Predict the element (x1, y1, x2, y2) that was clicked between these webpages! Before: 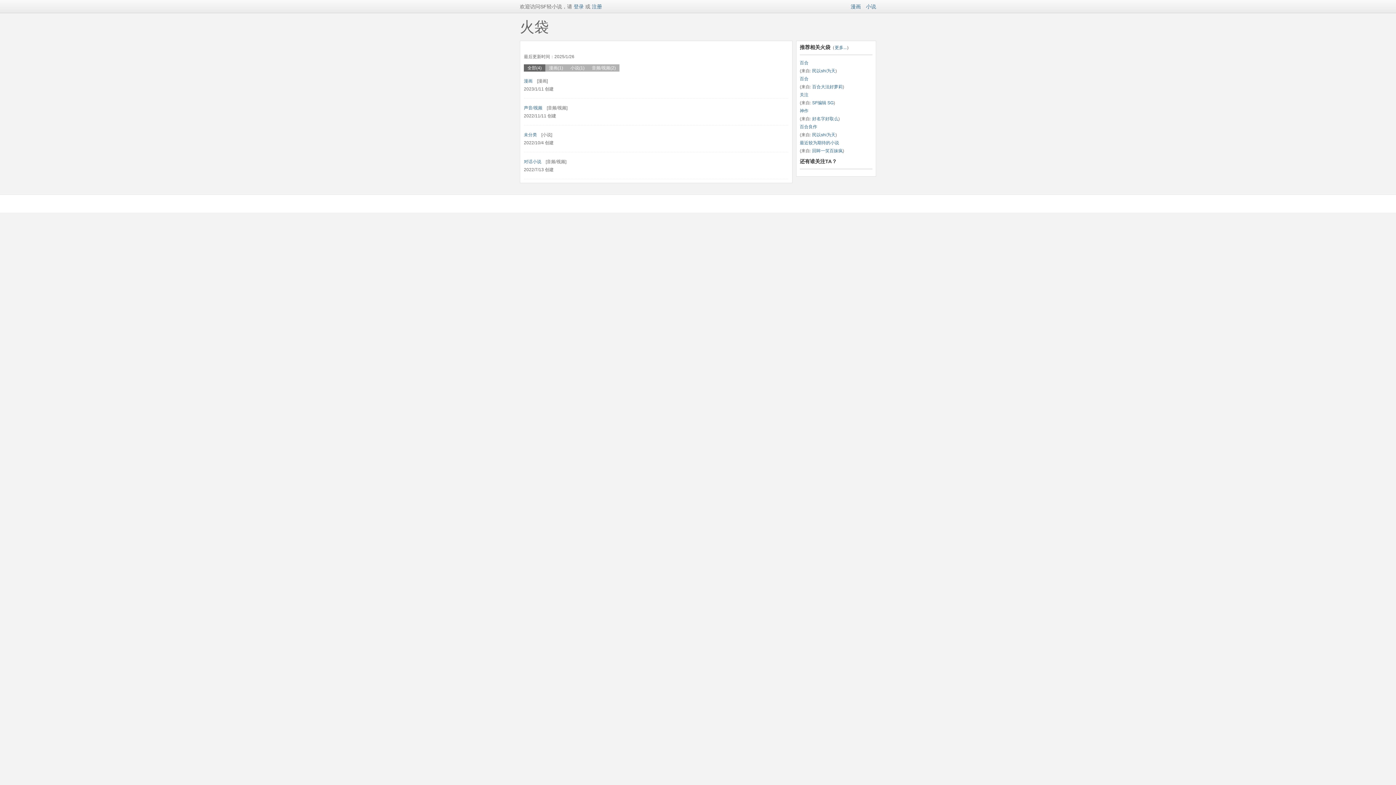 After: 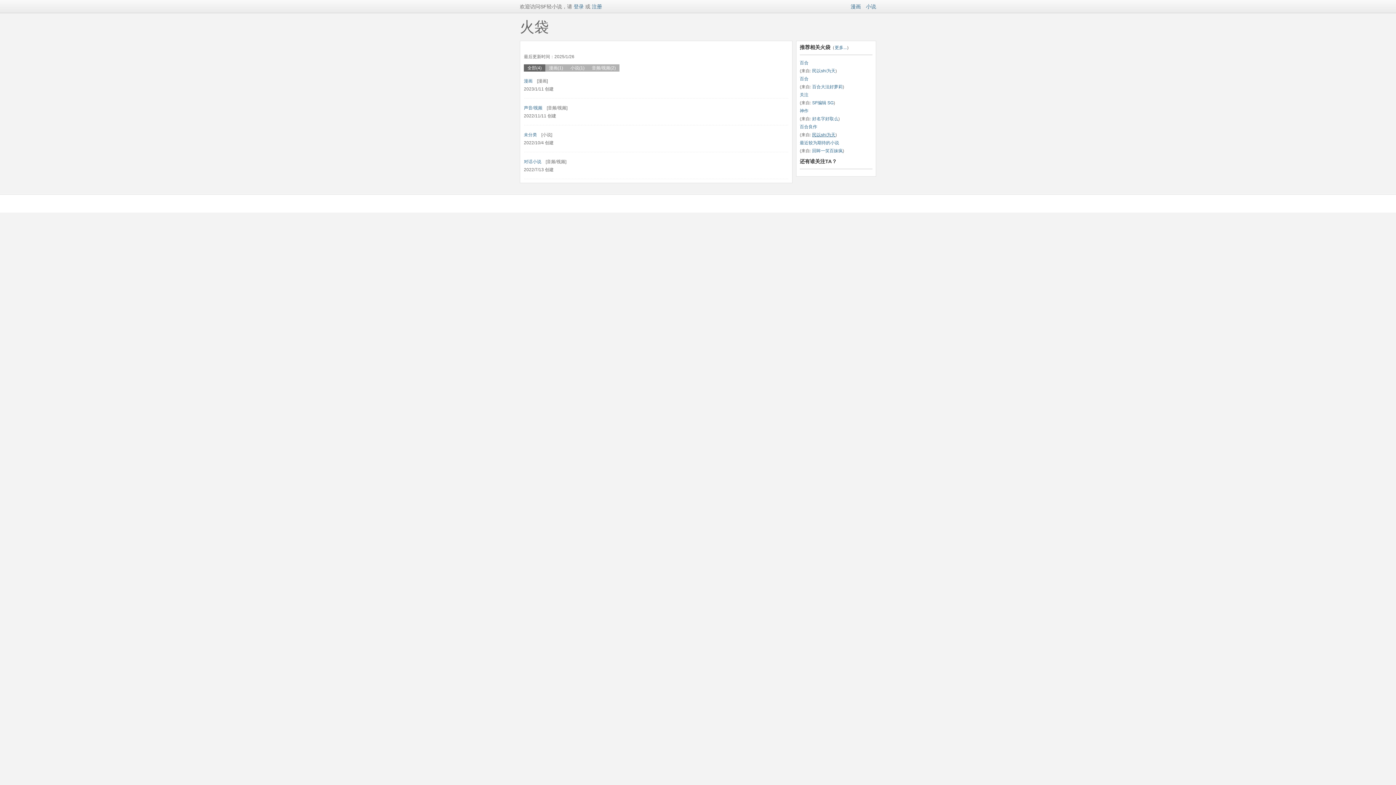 Action: bbox: (812, 132, 835, 137) label: 民以shi为天